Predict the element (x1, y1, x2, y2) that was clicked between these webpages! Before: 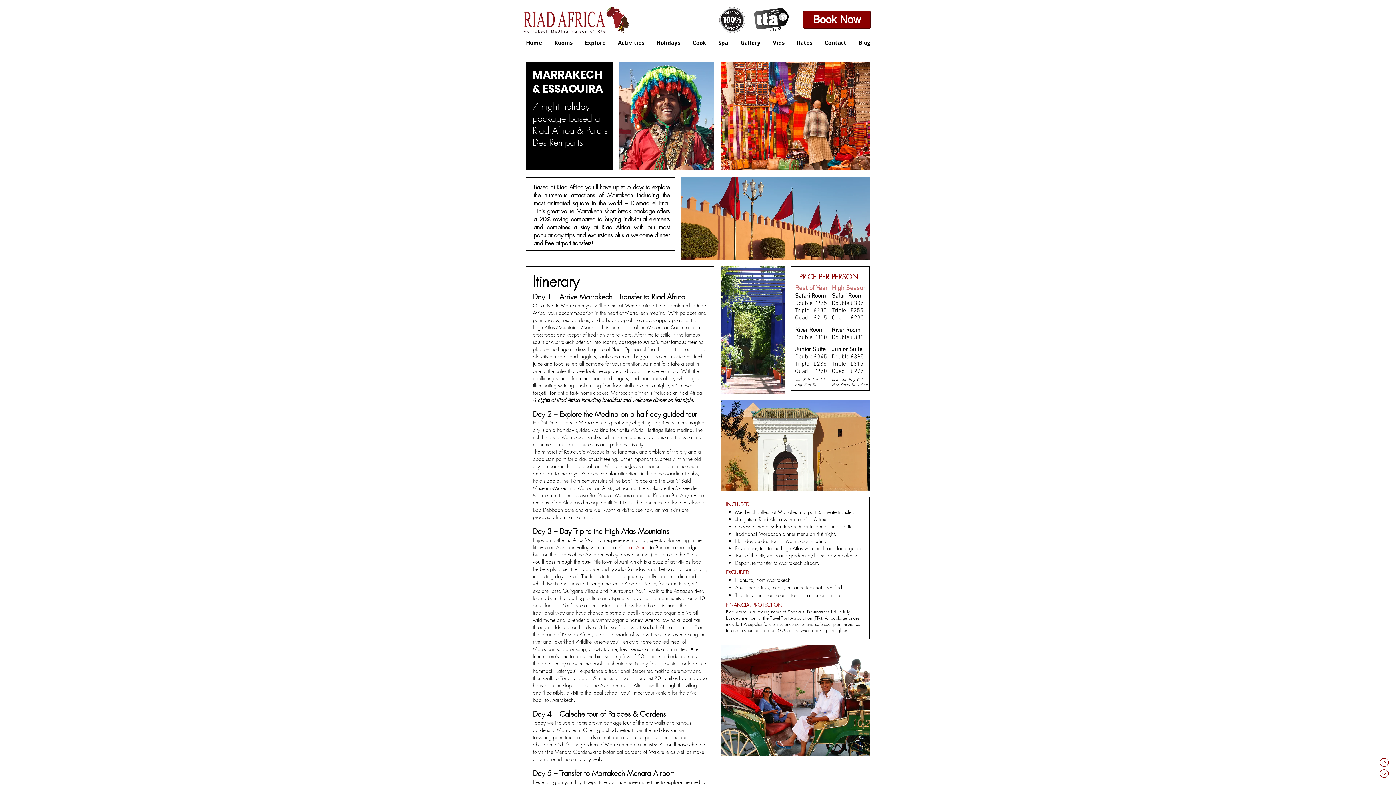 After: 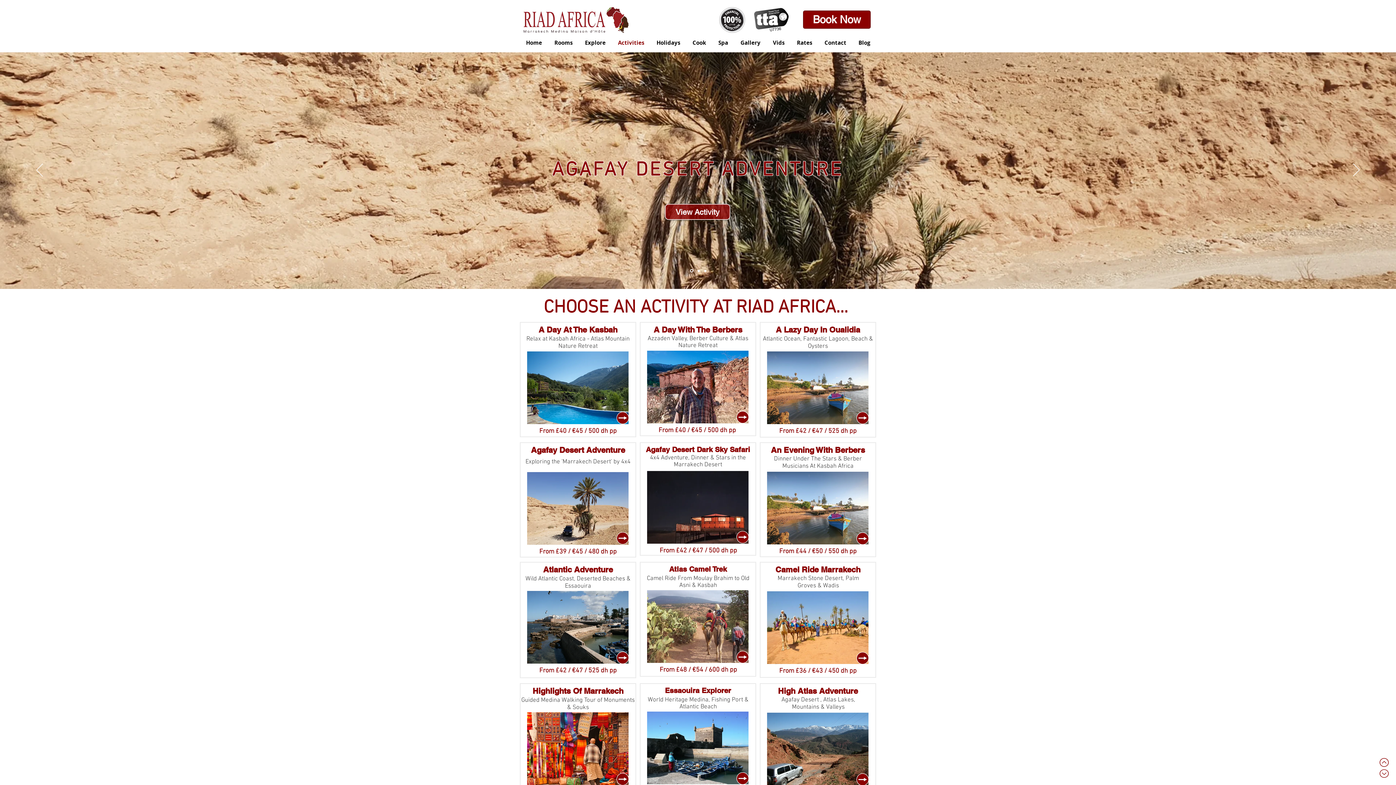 Action: bbox: (612, 37, 650, 48) label: Activities